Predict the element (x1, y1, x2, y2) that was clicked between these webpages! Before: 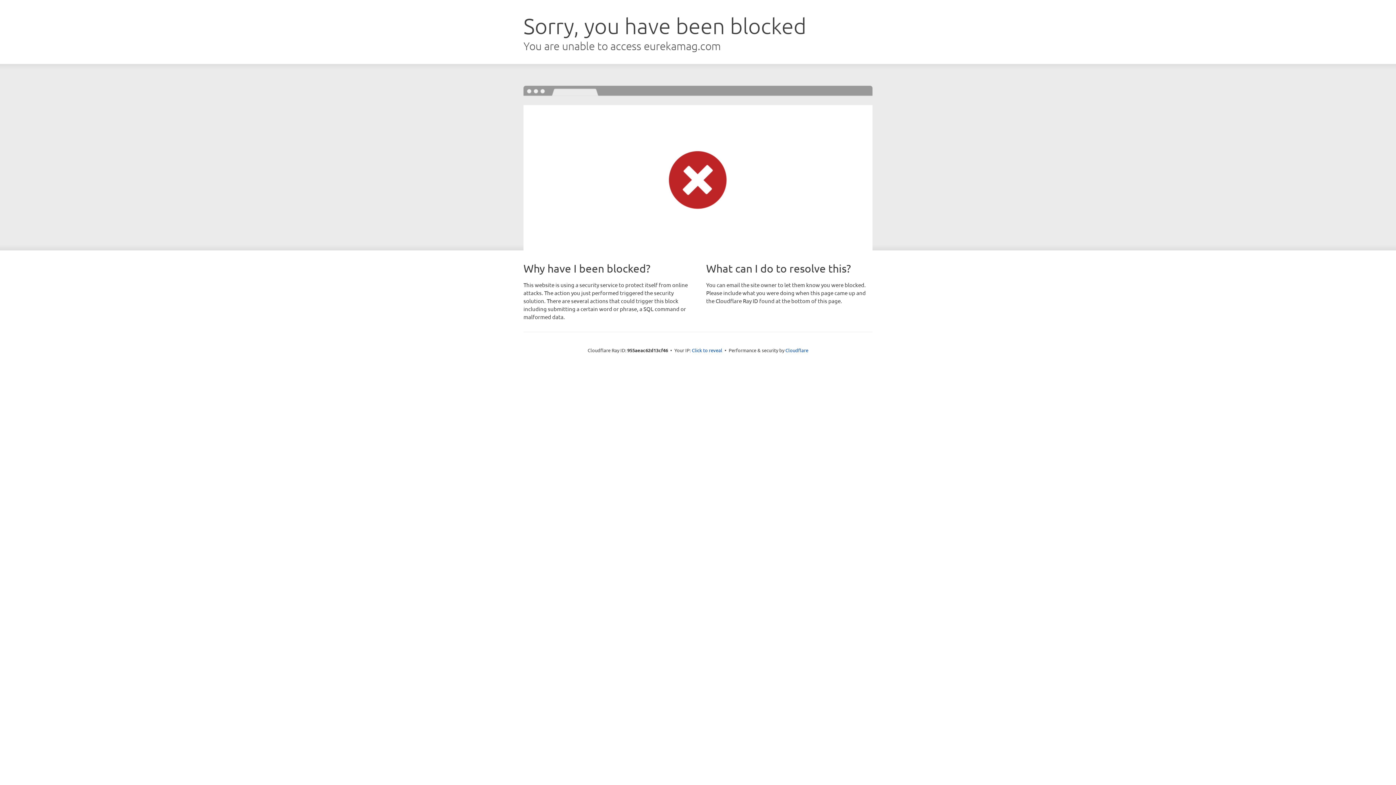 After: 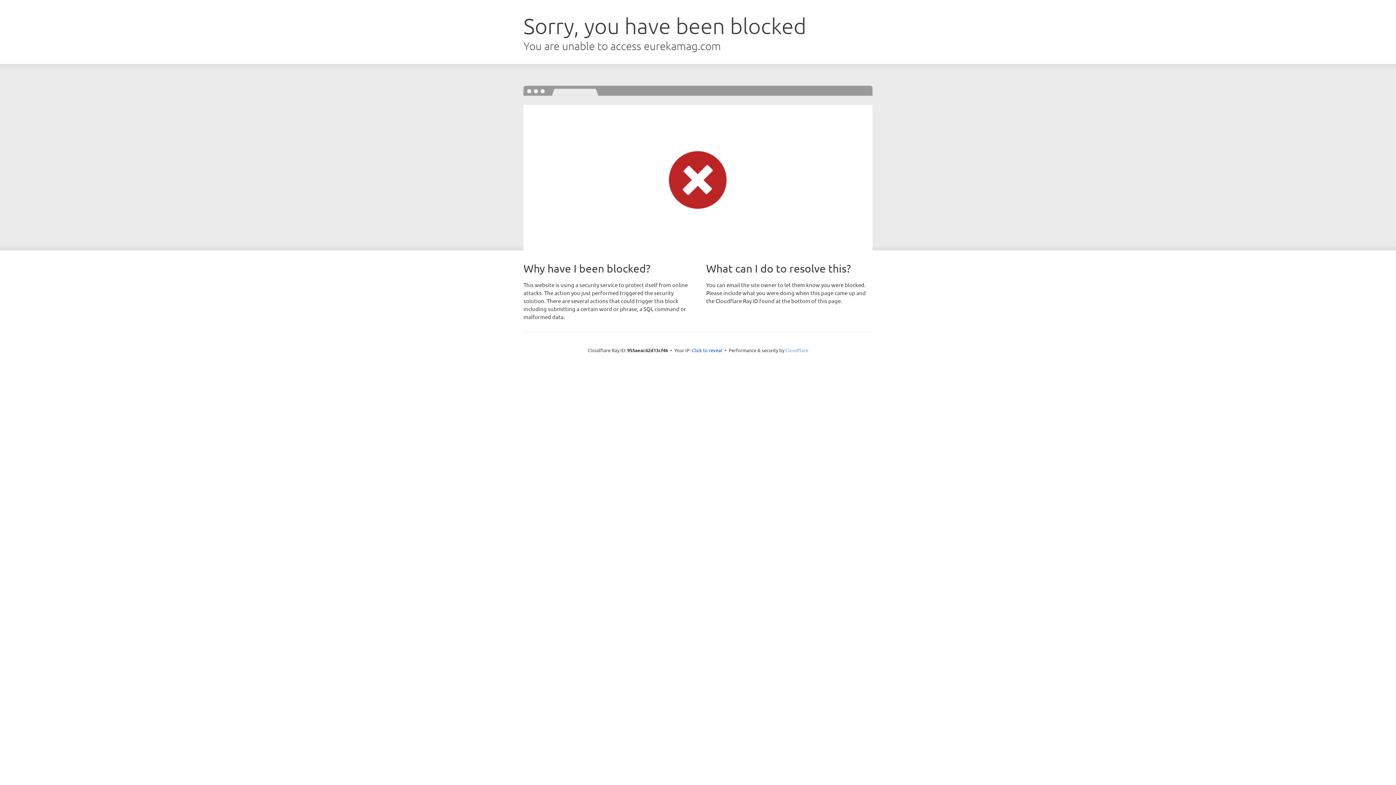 Action: bbox: (785, 347, 808, 353) label: Cloudflare